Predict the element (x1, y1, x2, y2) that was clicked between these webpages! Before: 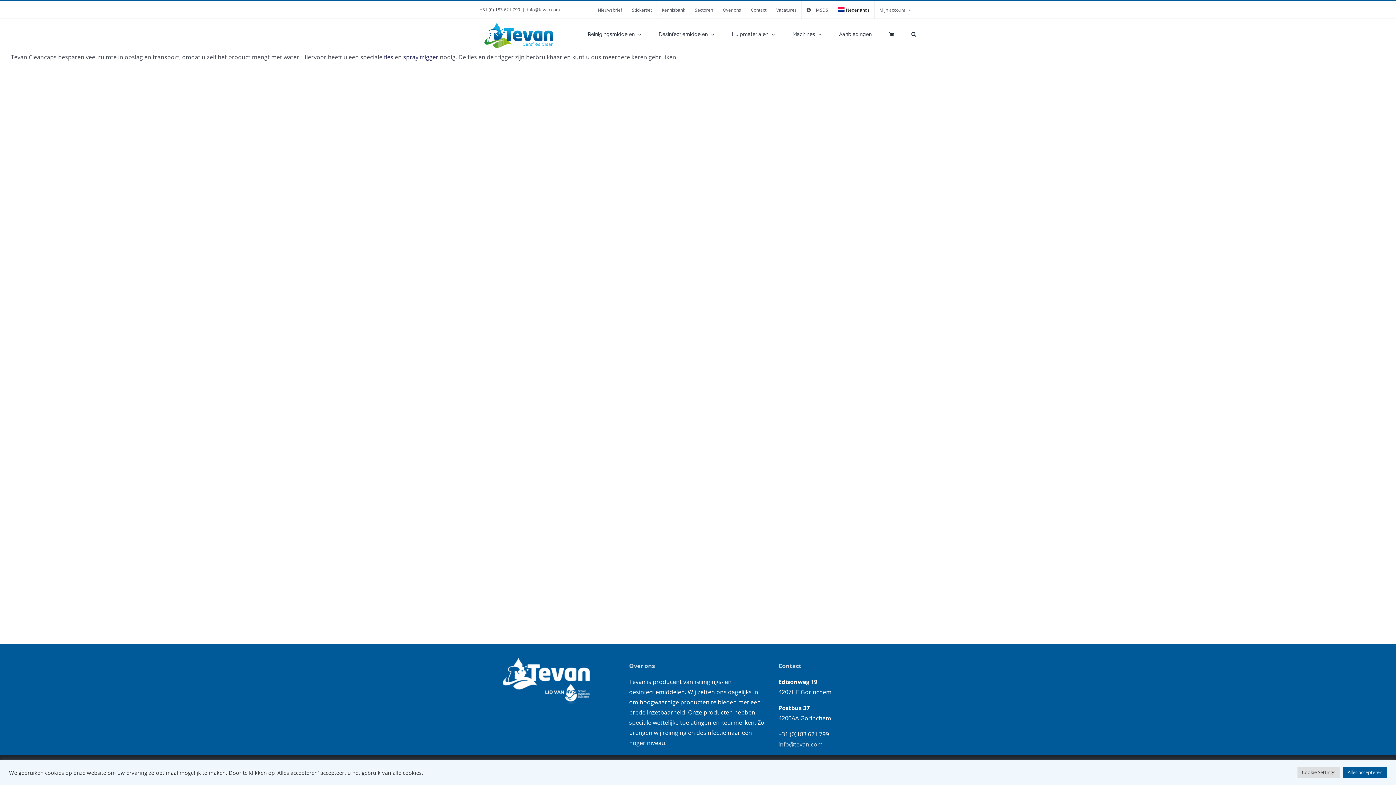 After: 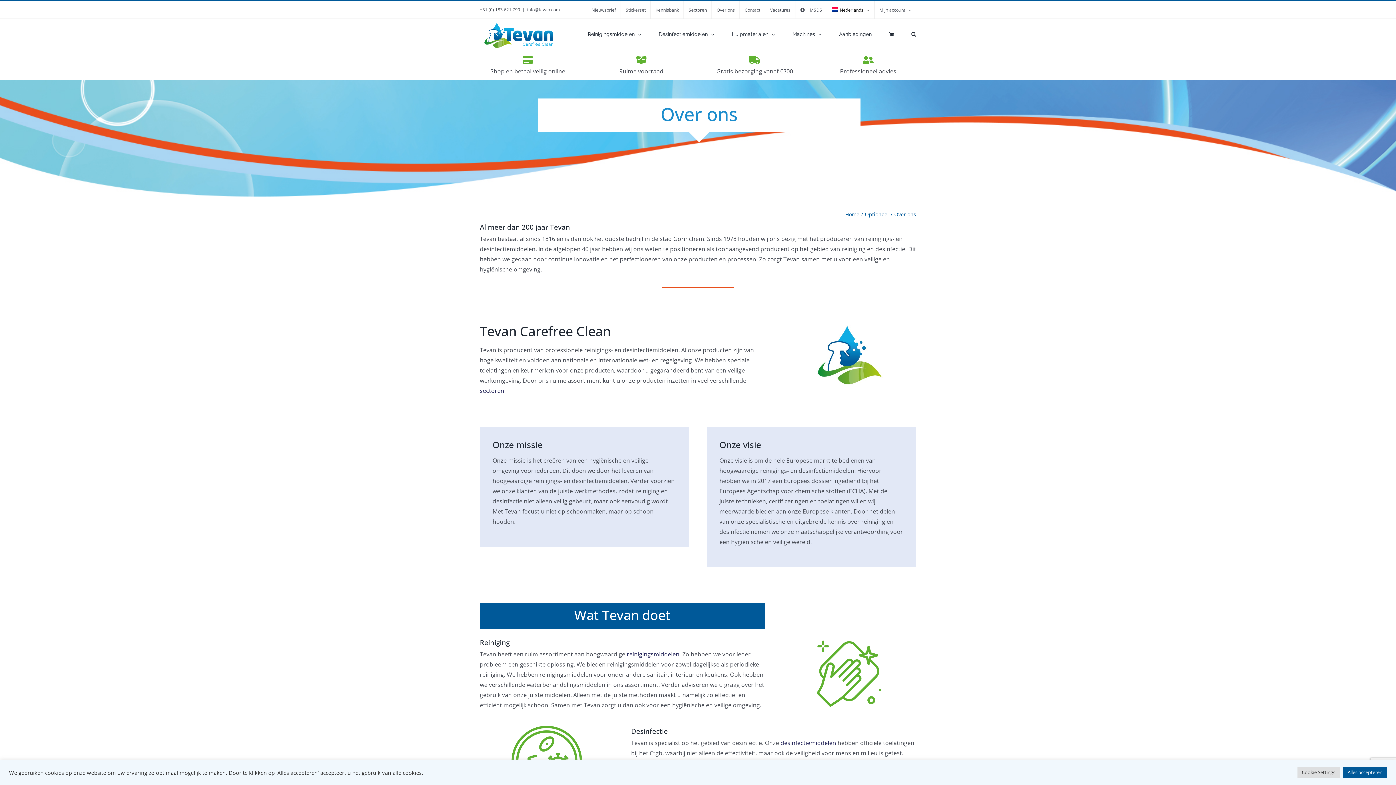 Action: bbox: (629, 662, 655, 670) label: Over ons